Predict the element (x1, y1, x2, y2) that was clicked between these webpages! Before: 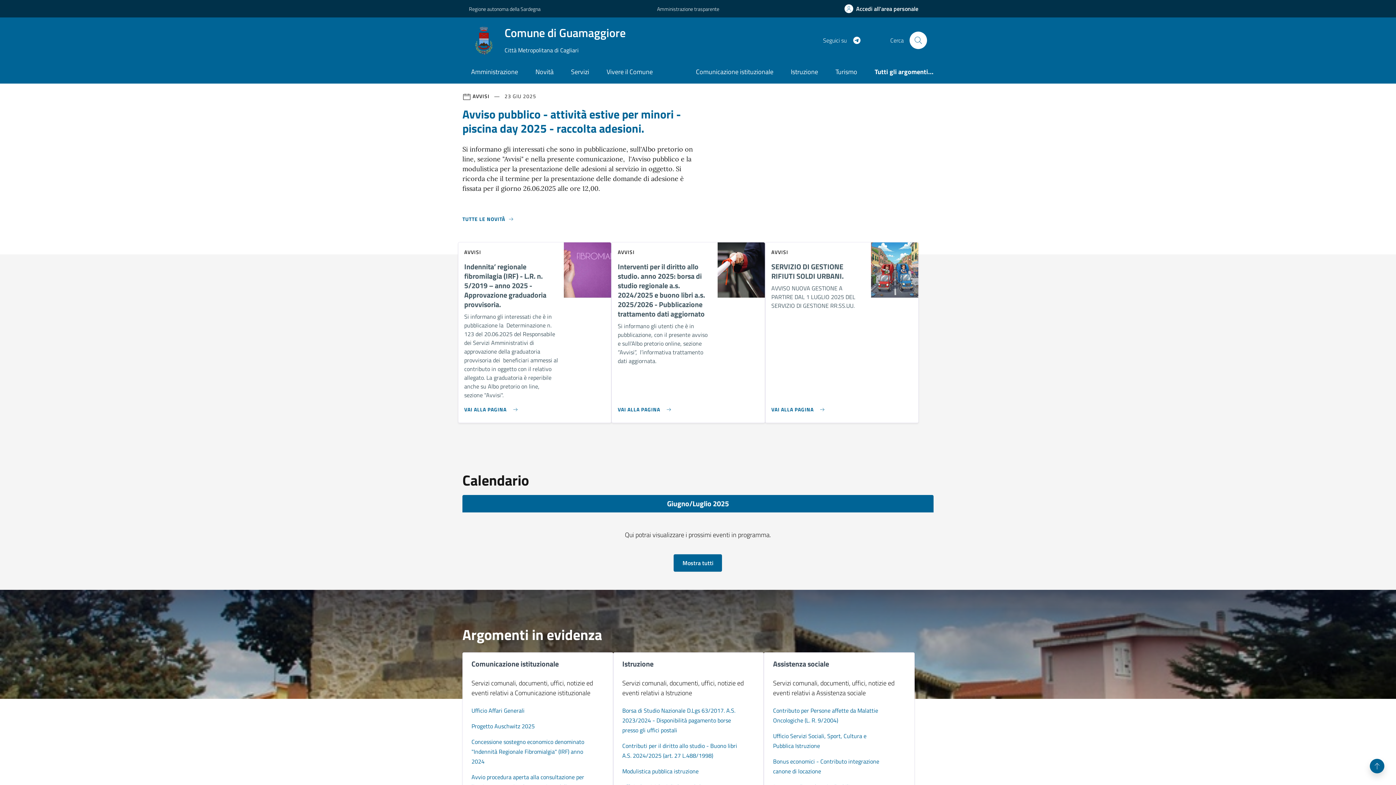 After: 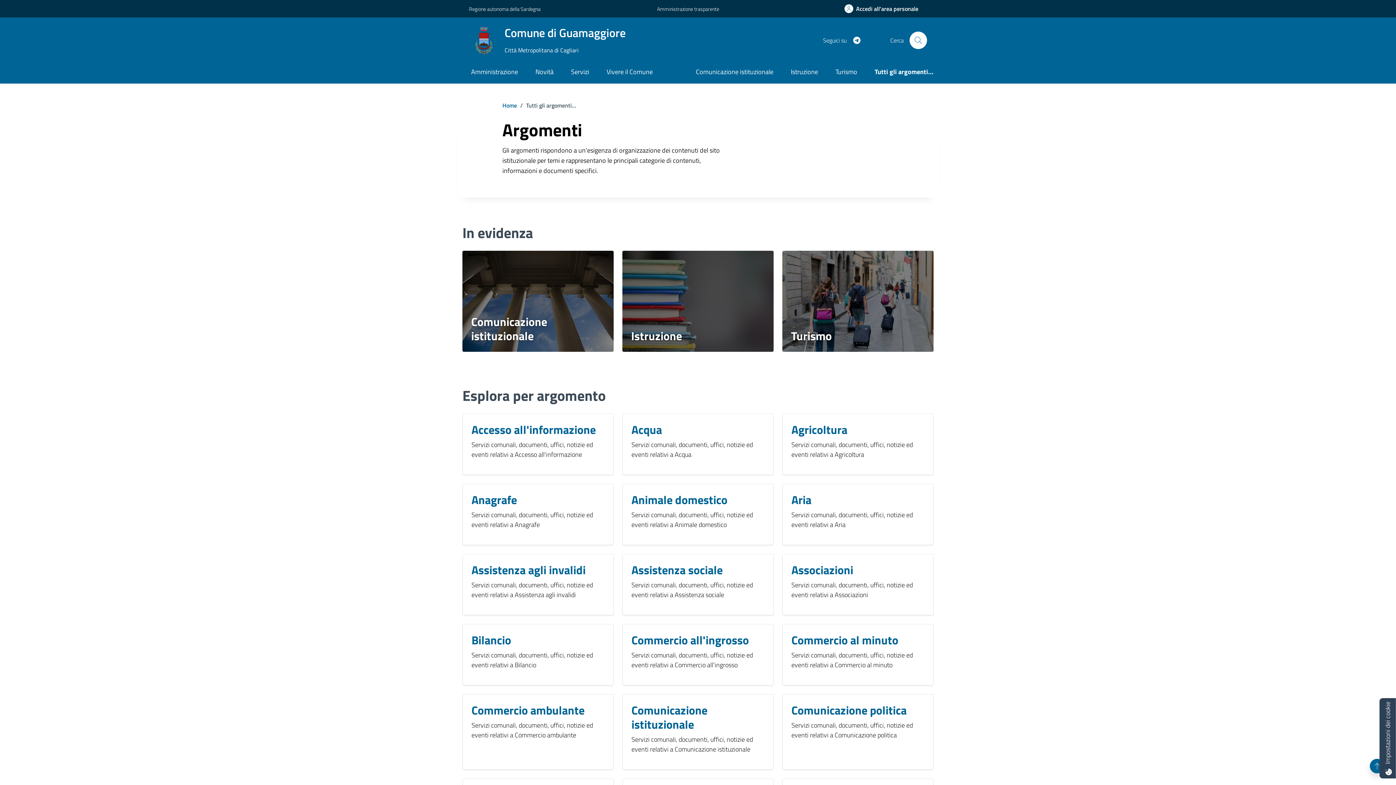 Action: bbox: (866, 61, 933, 83) label: Tutti gli argomenti...